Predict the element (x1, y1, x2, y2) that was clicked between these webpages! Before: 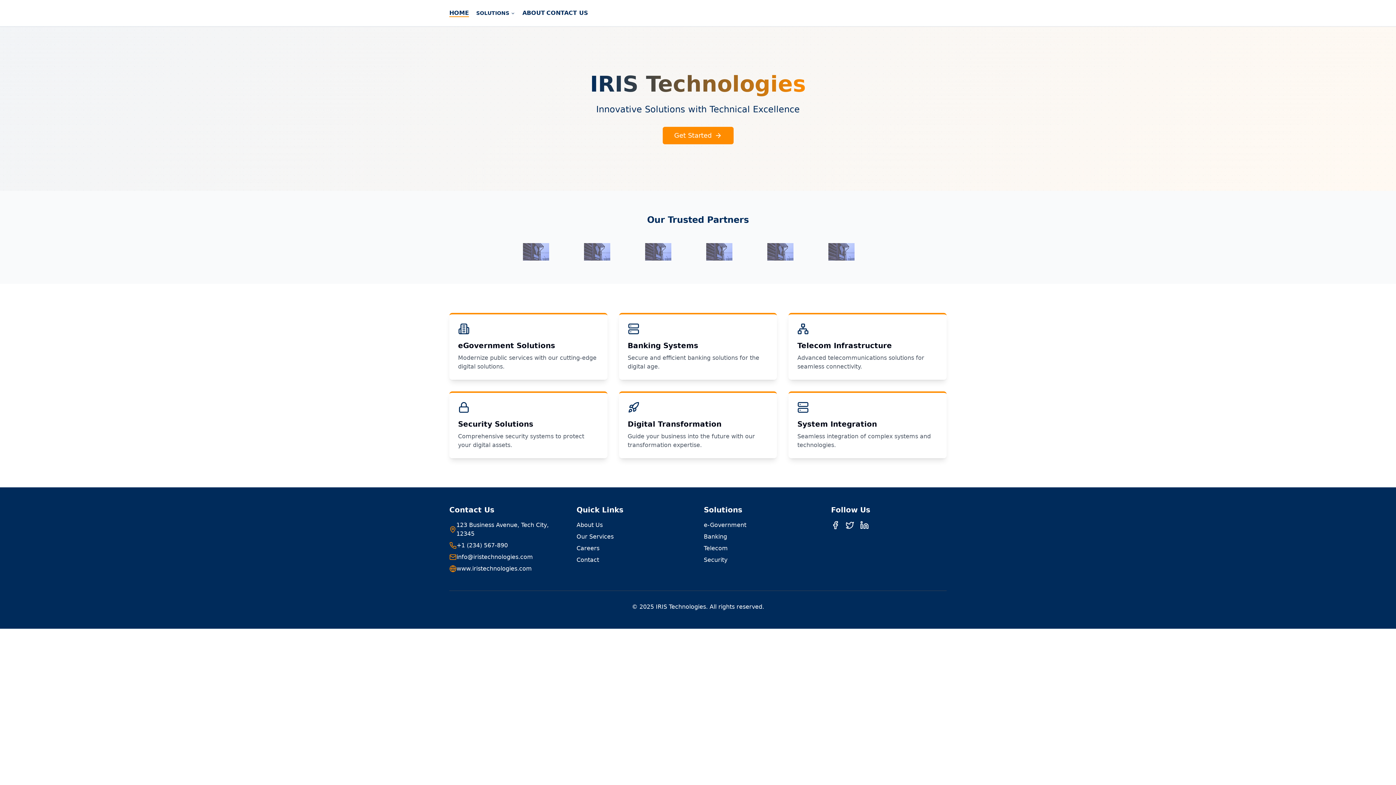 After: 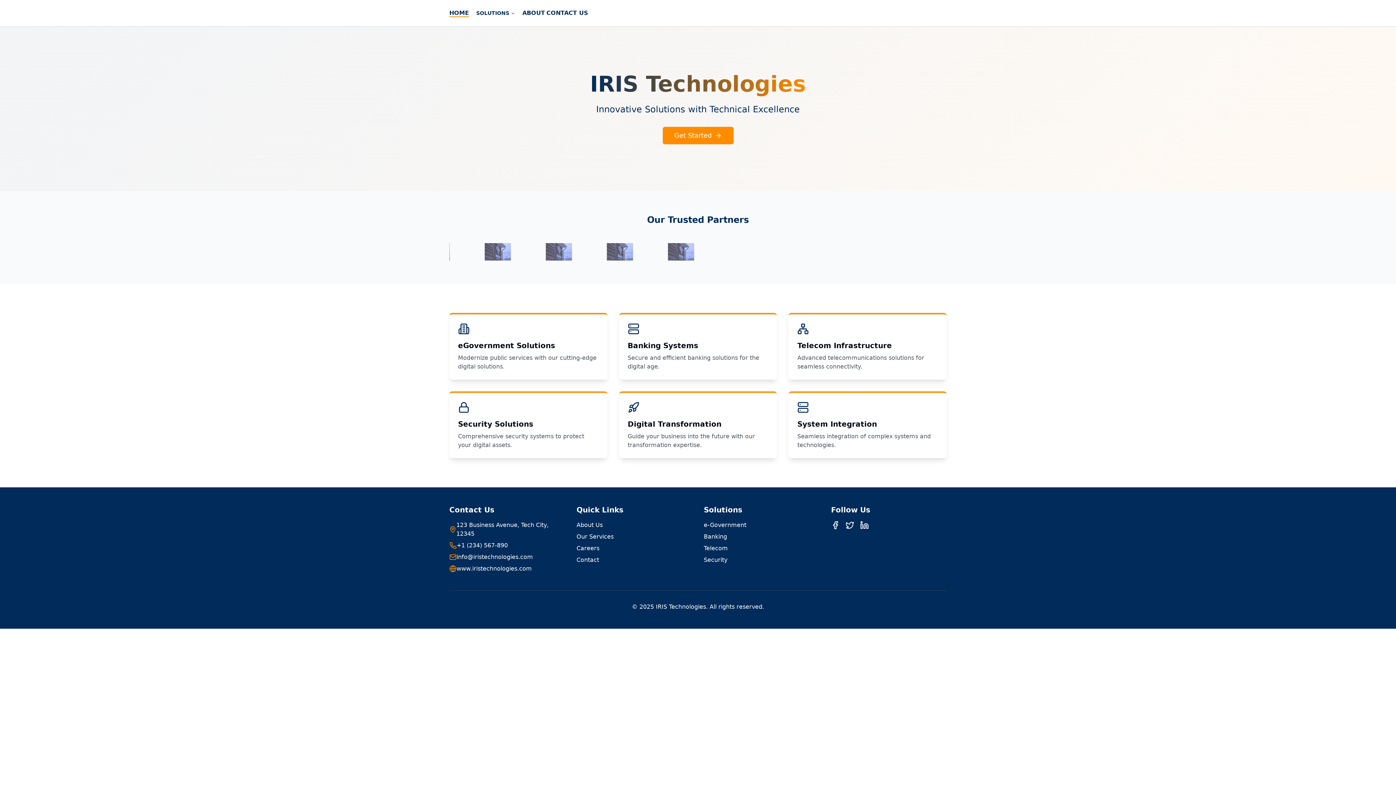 Action: label: Contact bbox: (576, 556, 599, 563)